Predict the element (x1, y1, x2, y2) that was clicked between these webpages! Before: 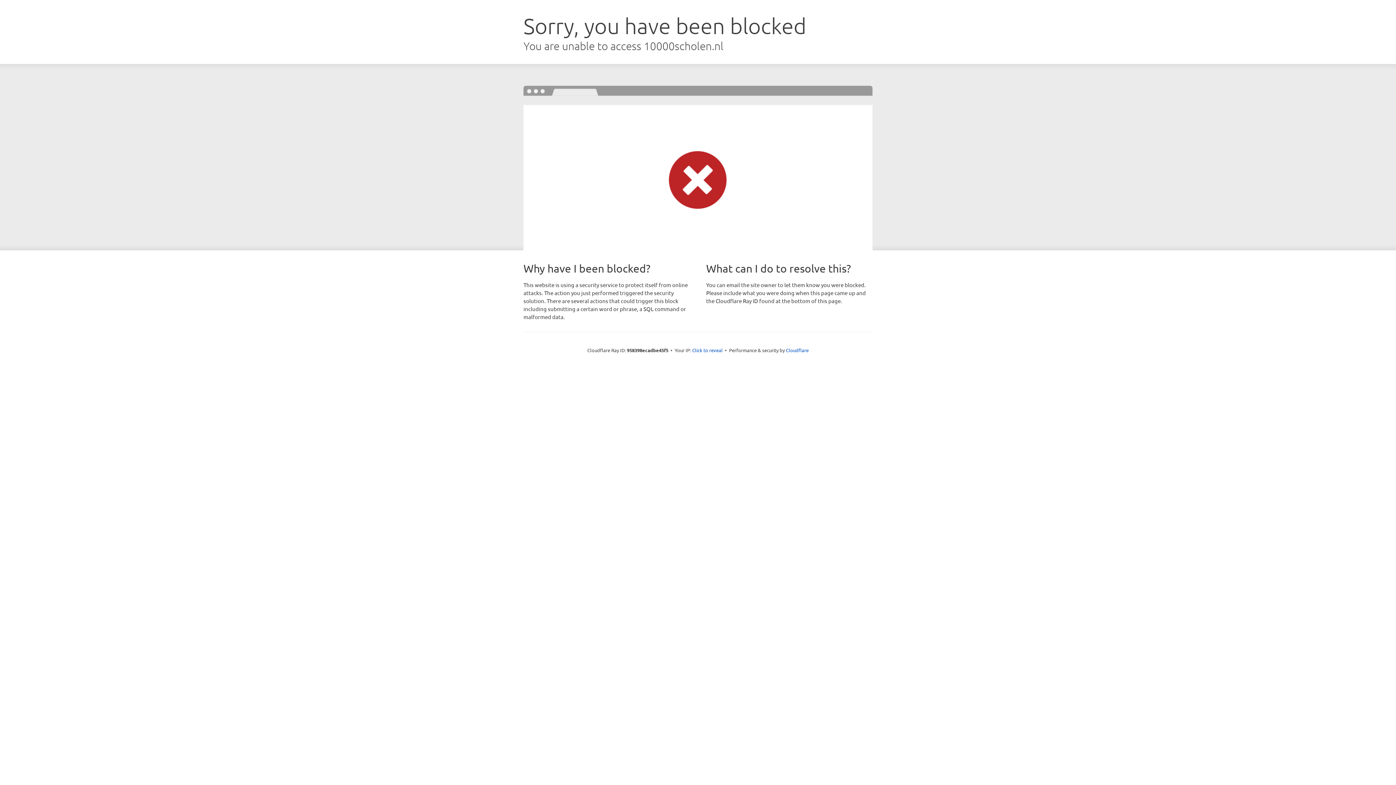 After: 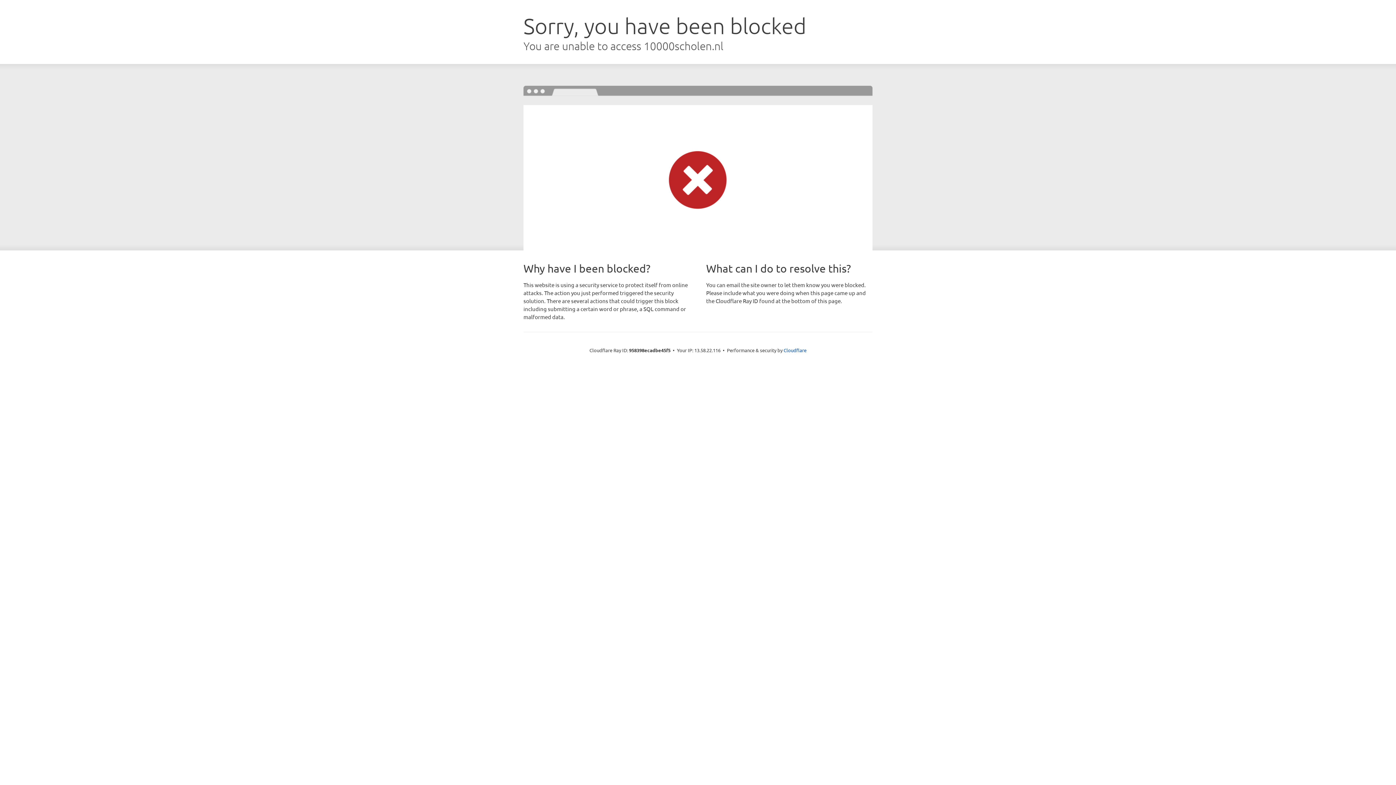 Action: bbox: (692, 346, 722, 353) label: Click to reveal